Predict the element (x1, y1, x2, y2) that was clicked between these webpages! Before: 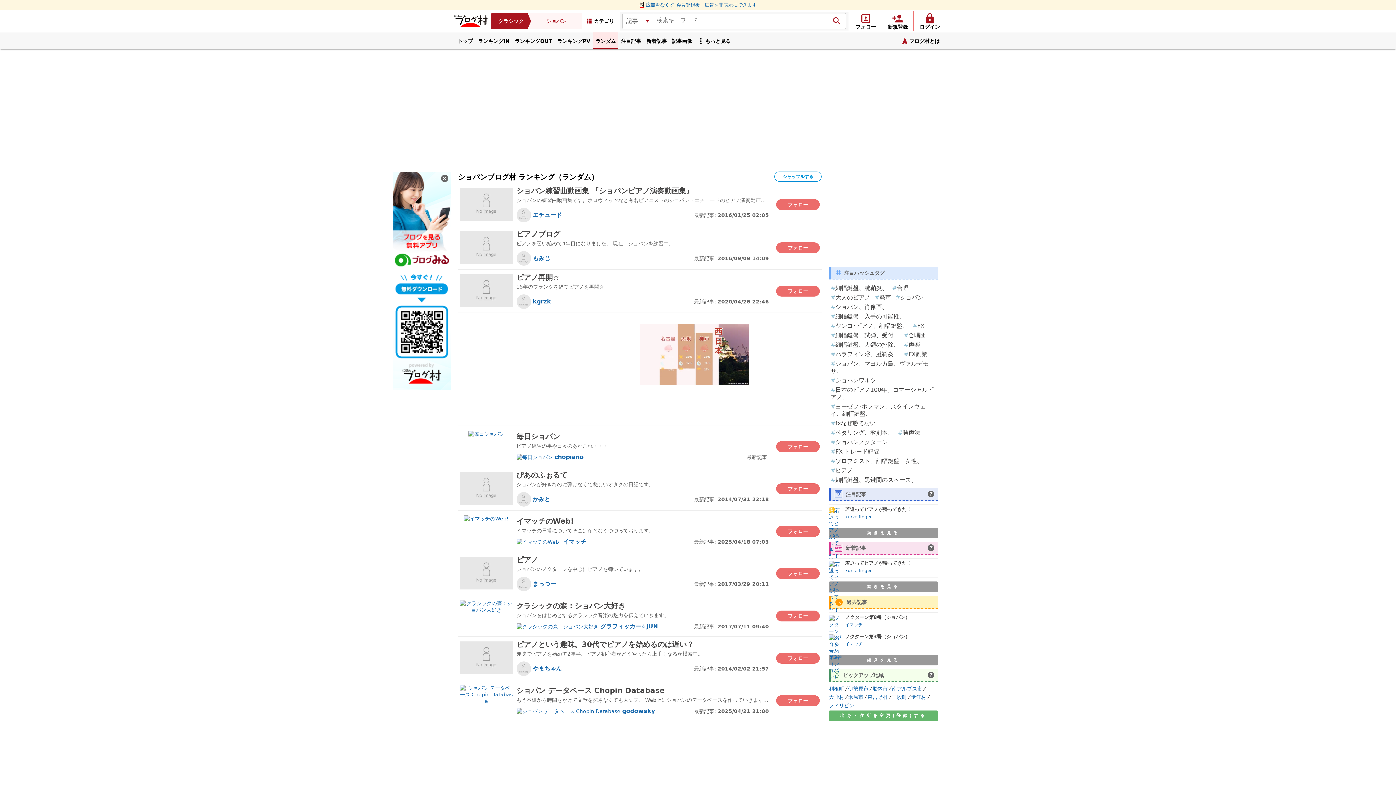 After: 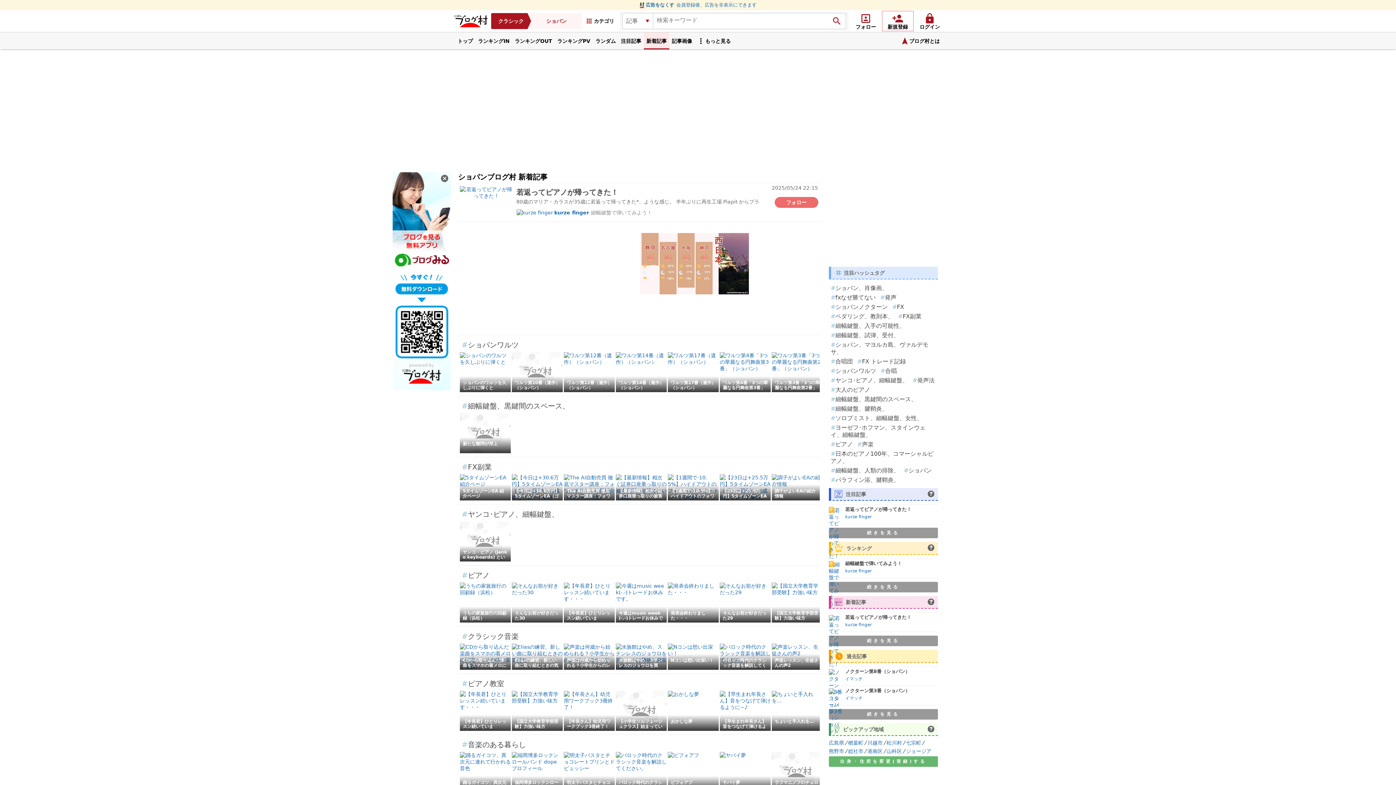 Action: label: 新着記事 bbox: (644, 32, 669, 49)